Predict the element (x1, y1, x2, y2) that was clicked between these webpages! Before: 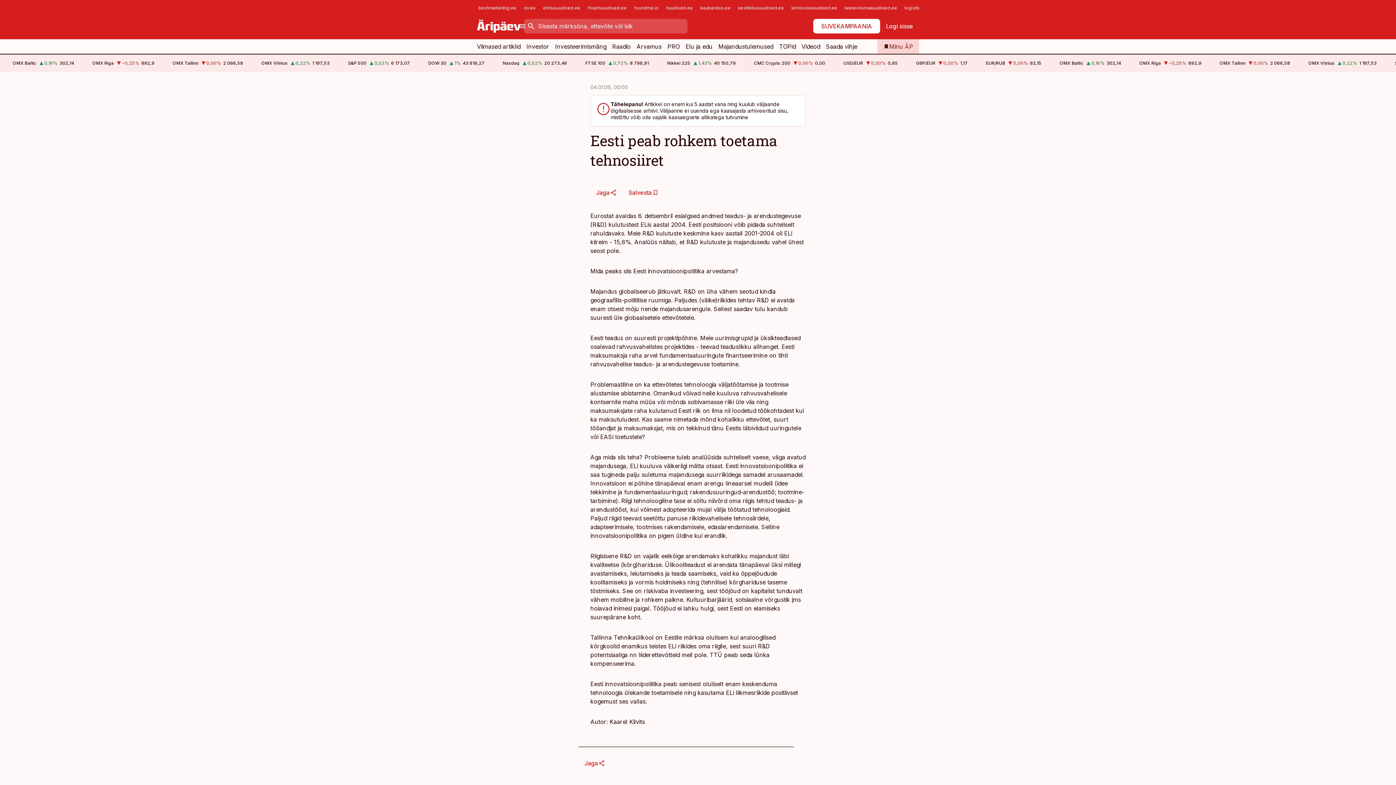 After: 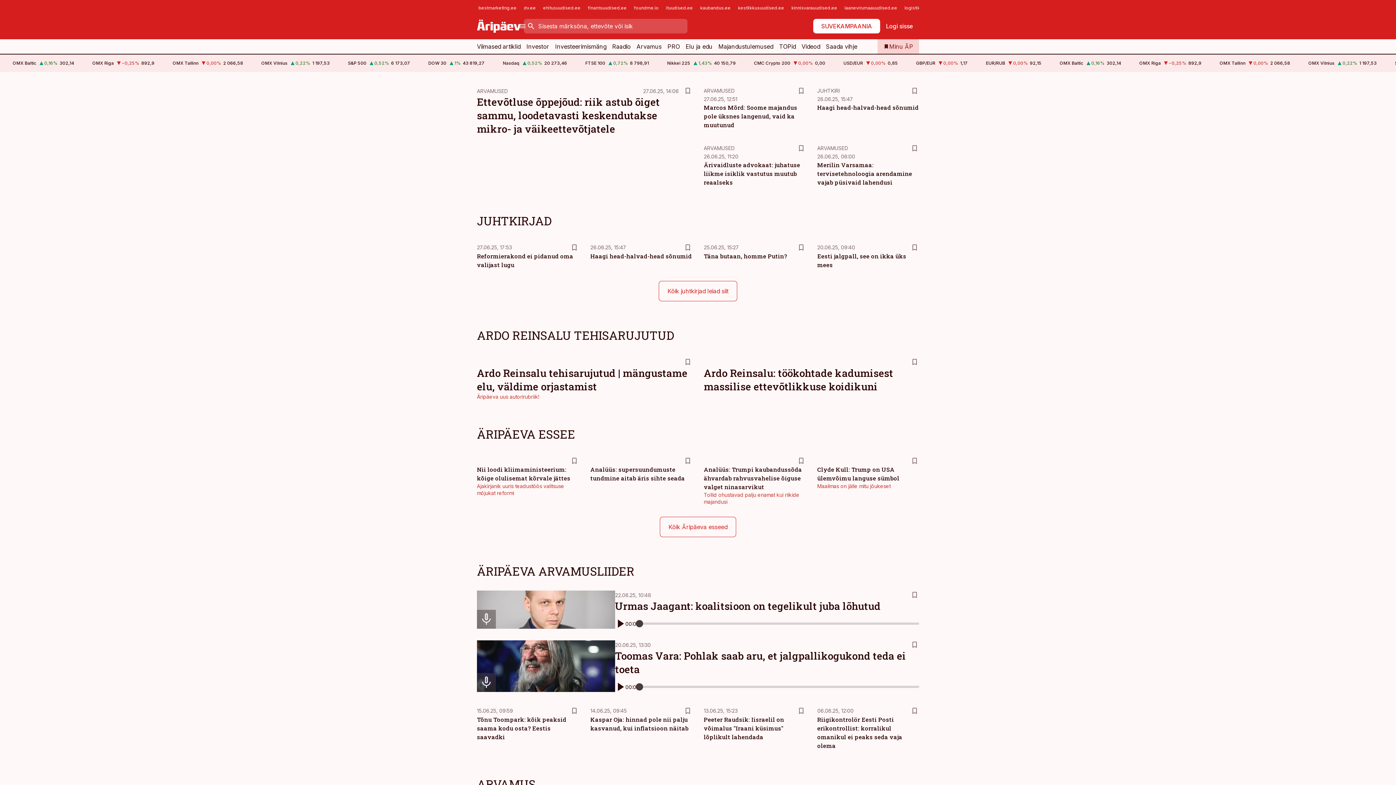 Action: label: Arvamus bbox: (636, 39, 661, 53)